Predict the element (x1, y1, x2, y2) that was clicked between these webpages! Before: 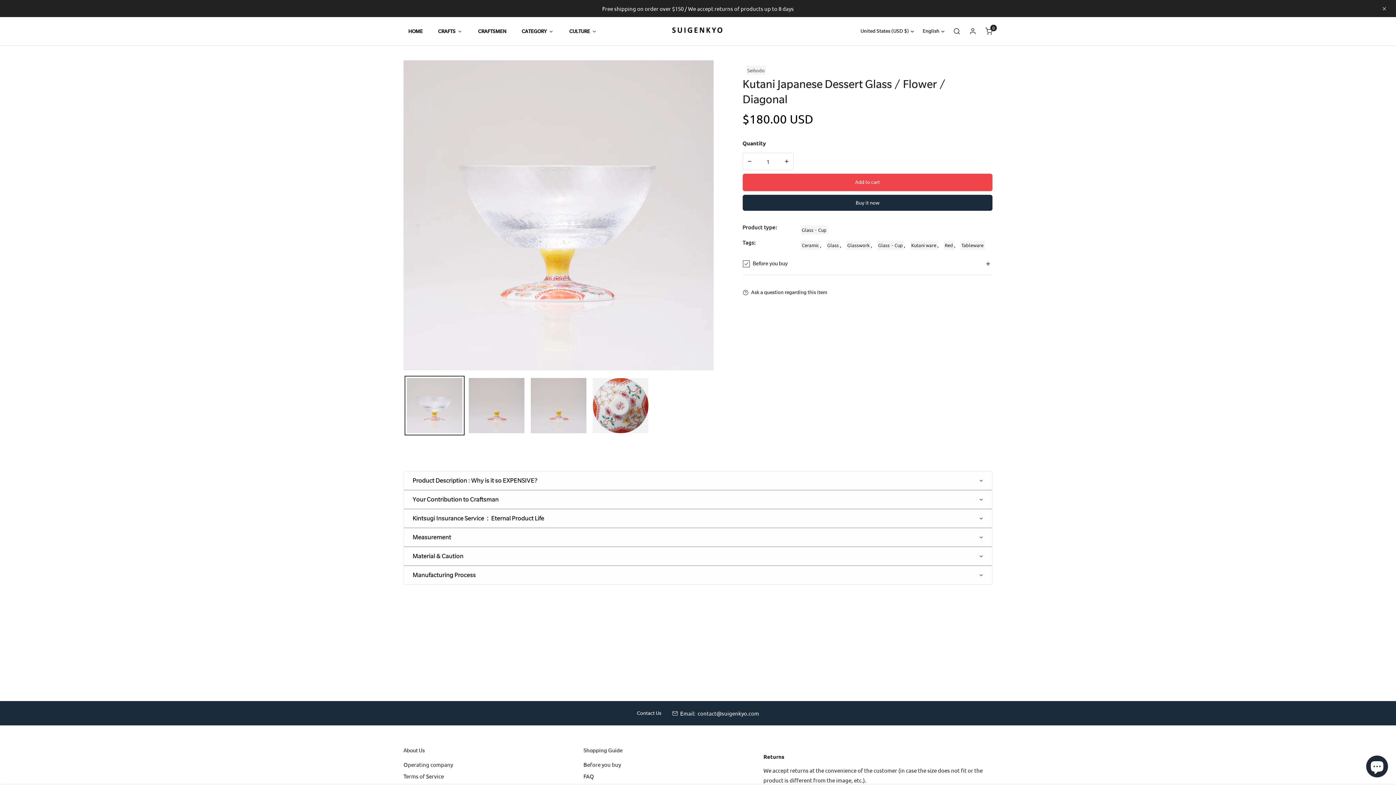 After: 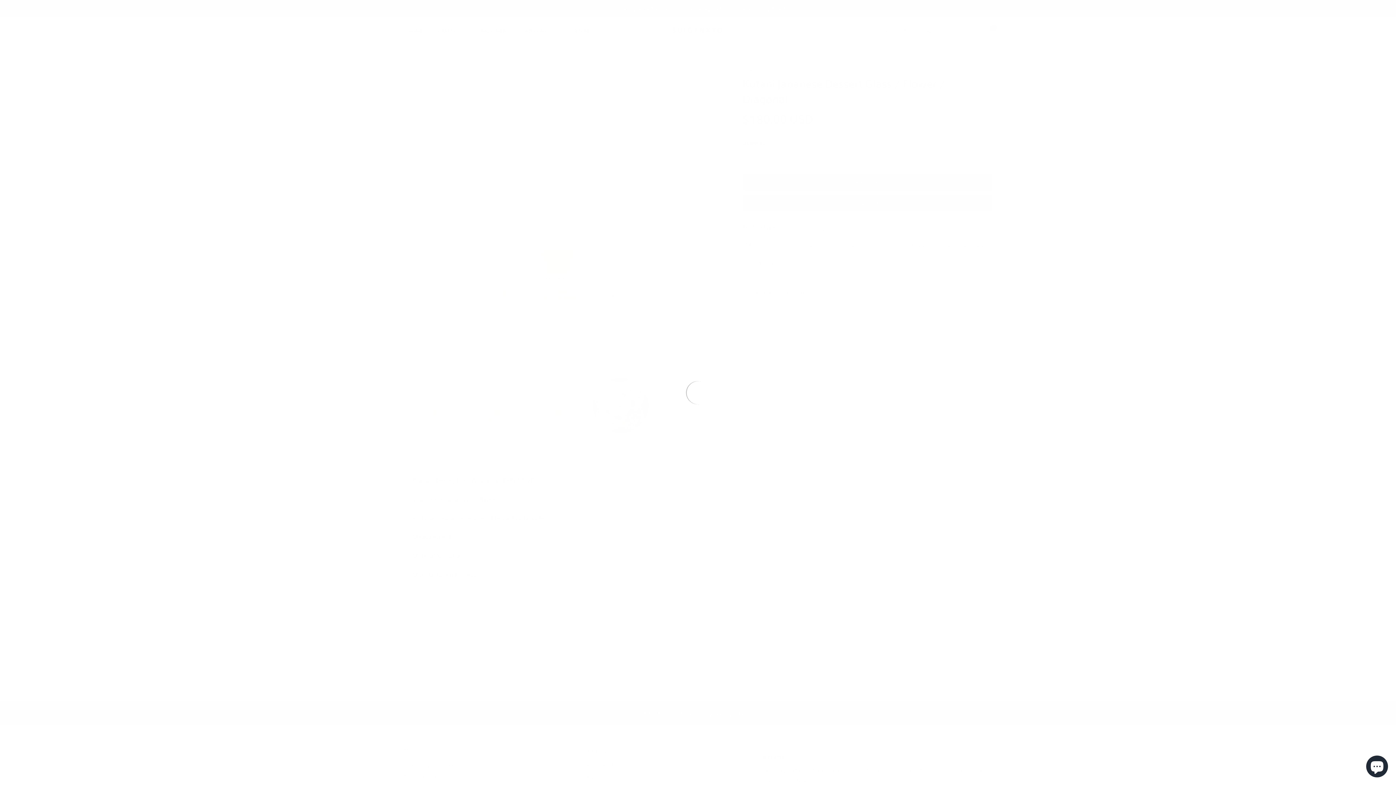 Action: label: contact@suigenkyo.com bbox: (697, 708, 759, 718)